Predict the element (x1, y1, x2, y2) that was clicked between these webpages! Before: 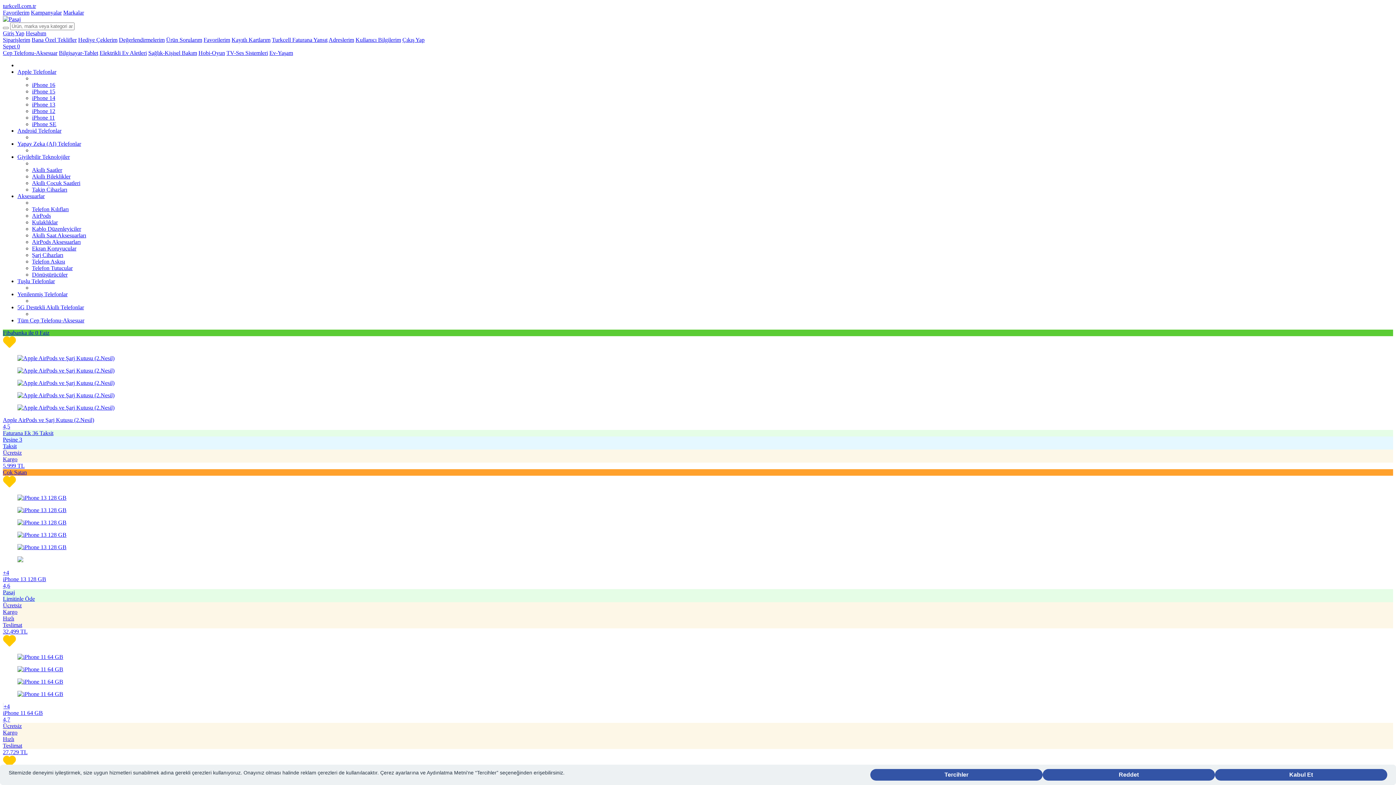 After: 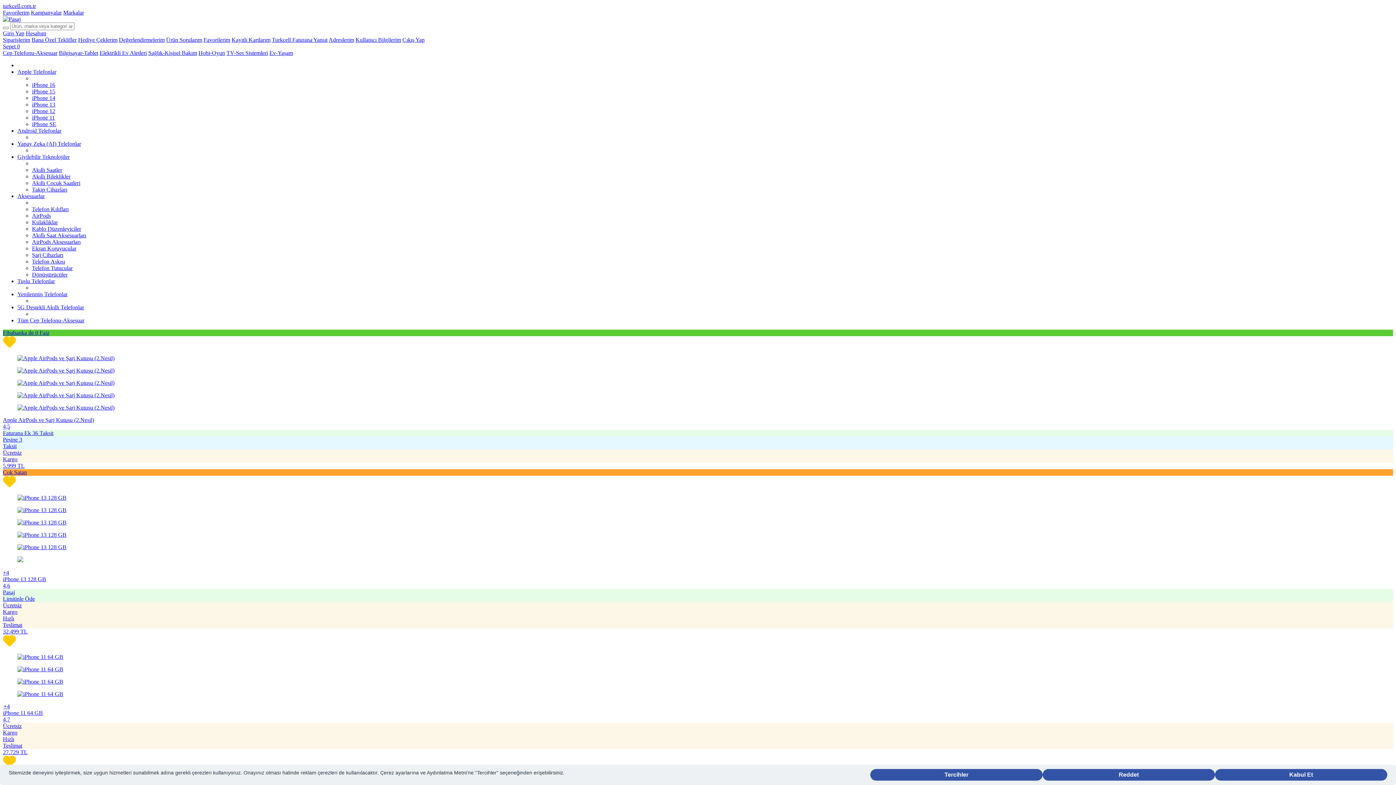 Action: bbox: (32, 121, 56, 127) label: iPhone SE